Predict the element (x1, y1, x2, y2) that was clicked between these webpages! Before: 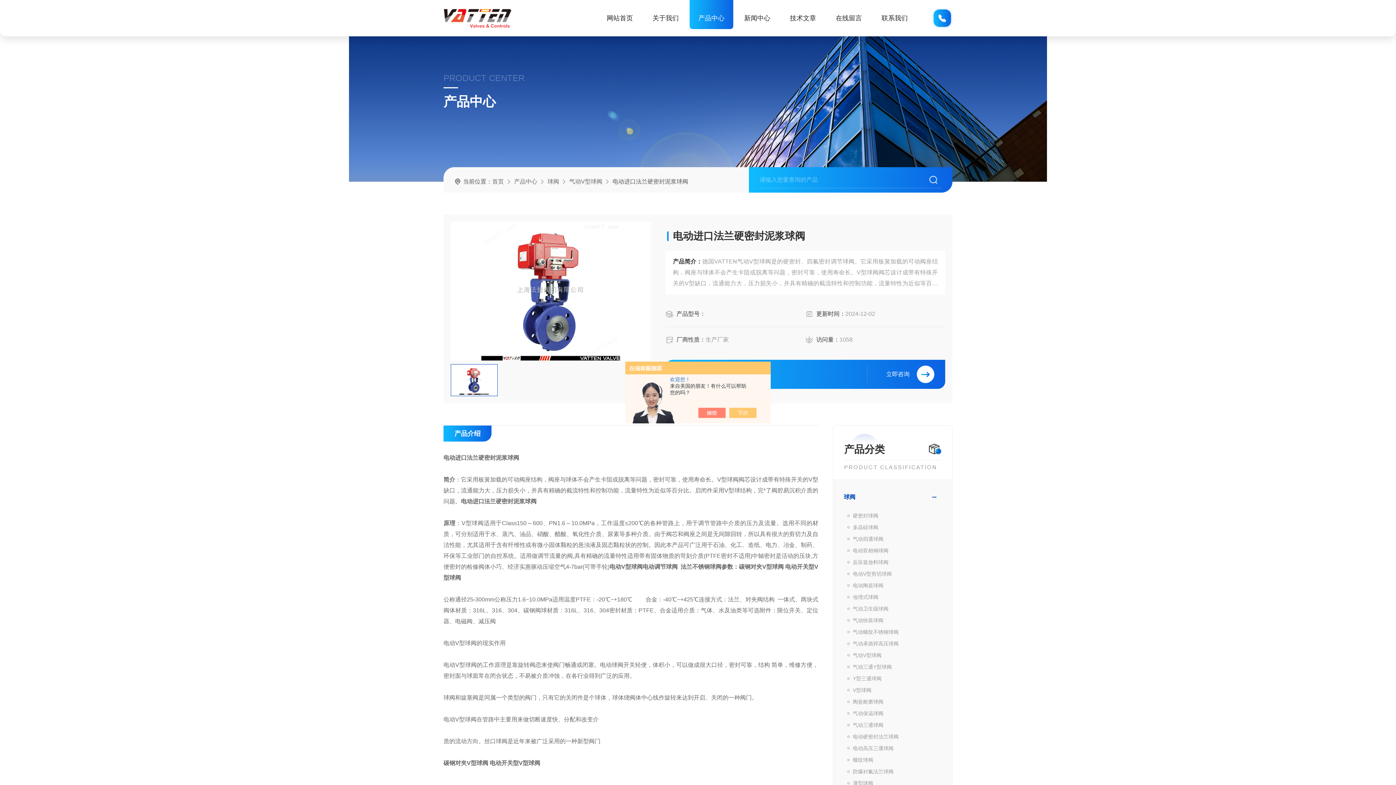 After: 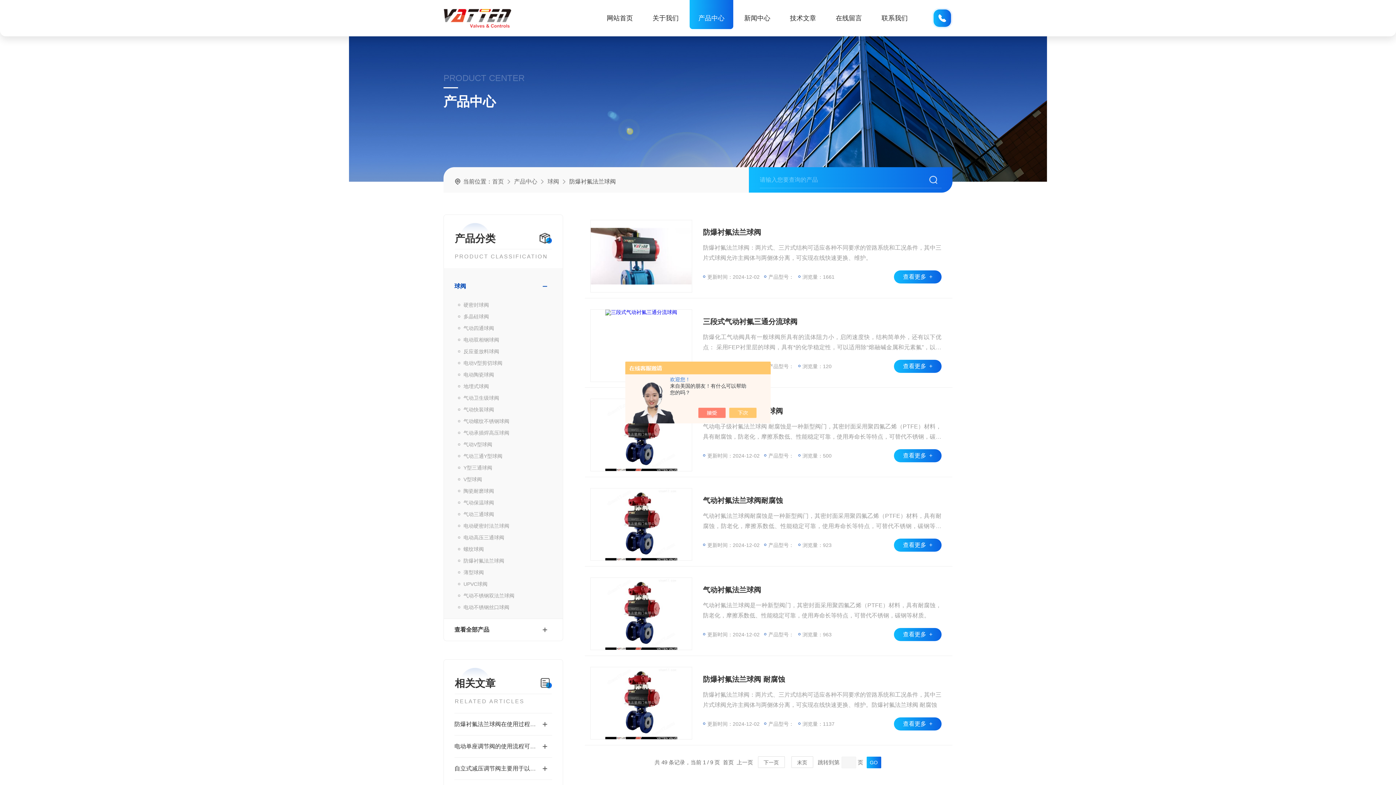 Action: bbox: (844, 766, 941, 777) label: 防爆衬氟法兰球阀